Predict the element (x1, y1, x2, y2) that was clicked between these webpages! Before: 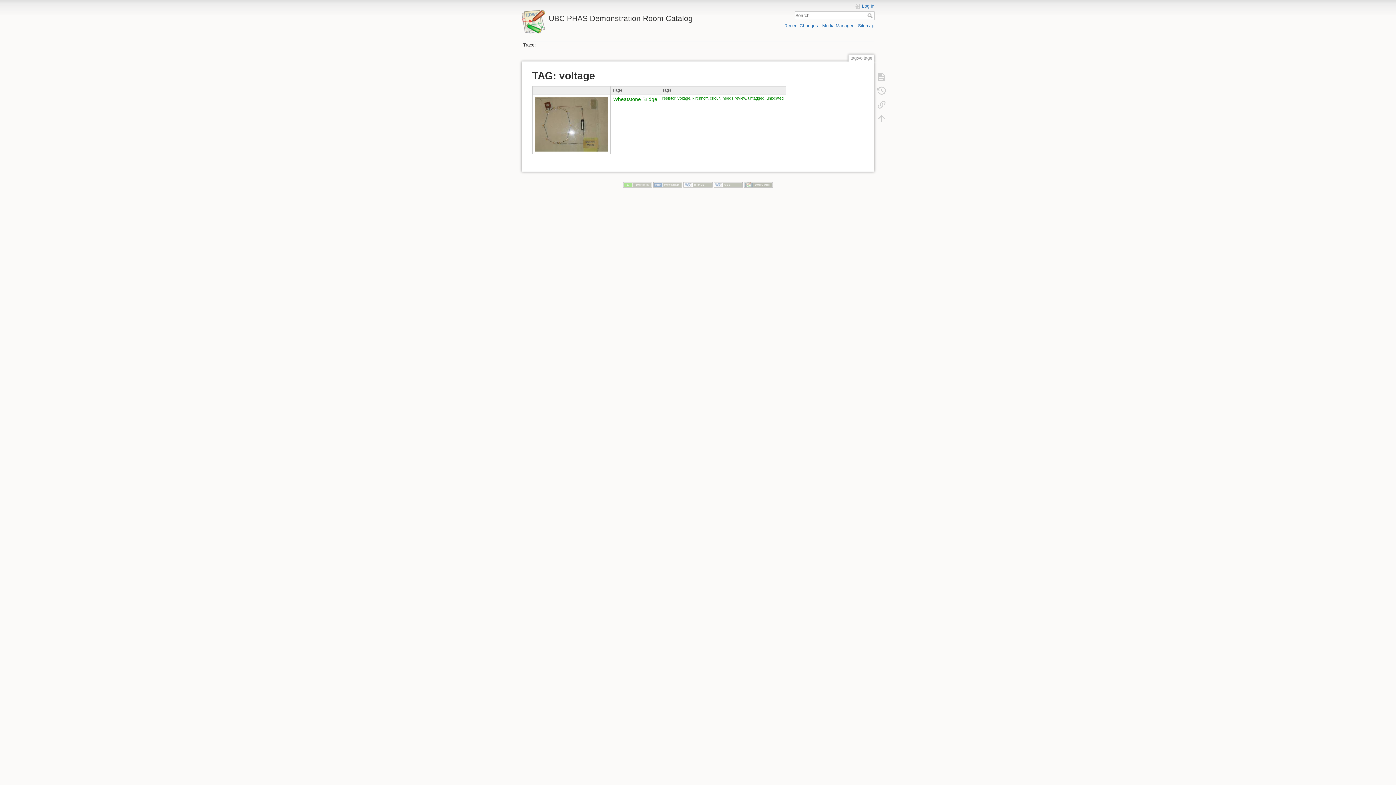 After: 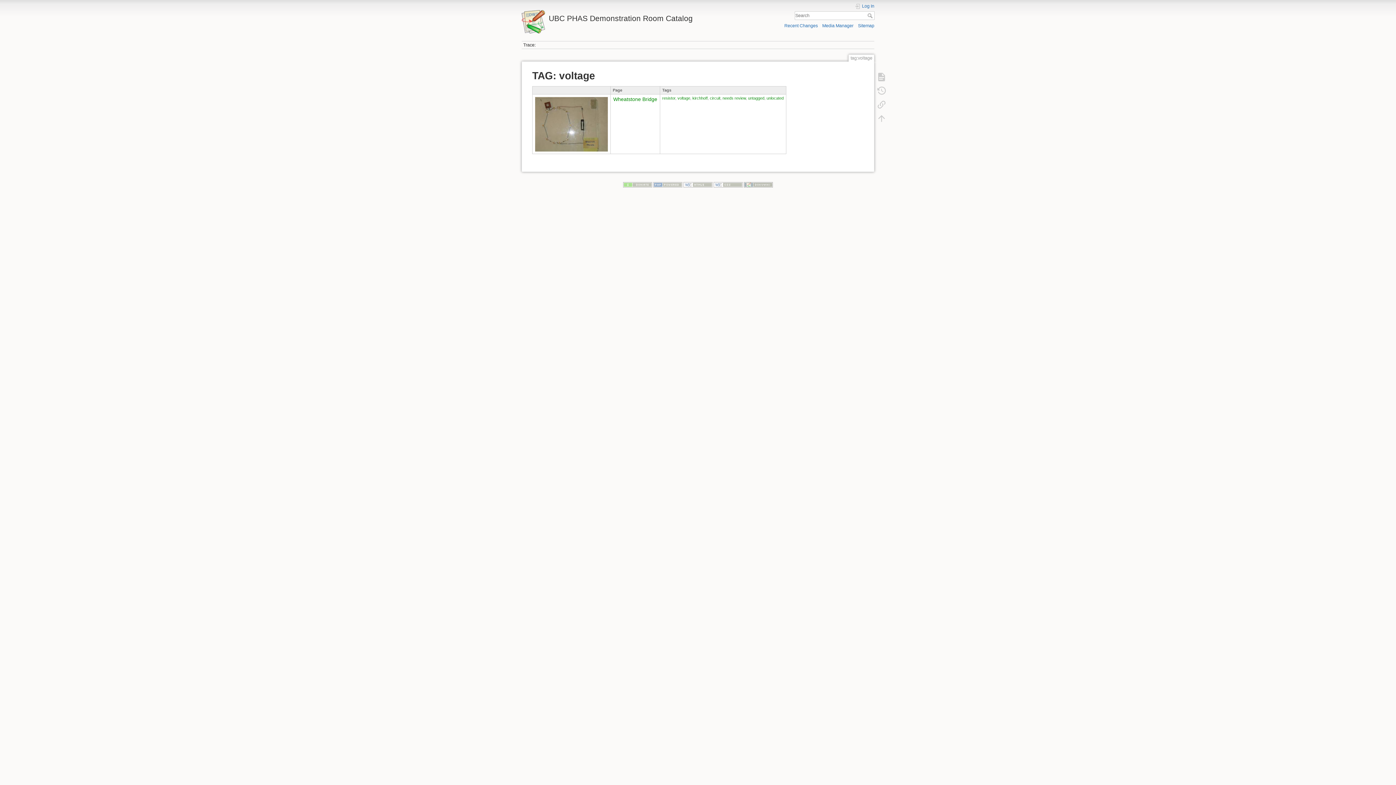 Action: label: voltage bbox: (677, 96, 690, 100)